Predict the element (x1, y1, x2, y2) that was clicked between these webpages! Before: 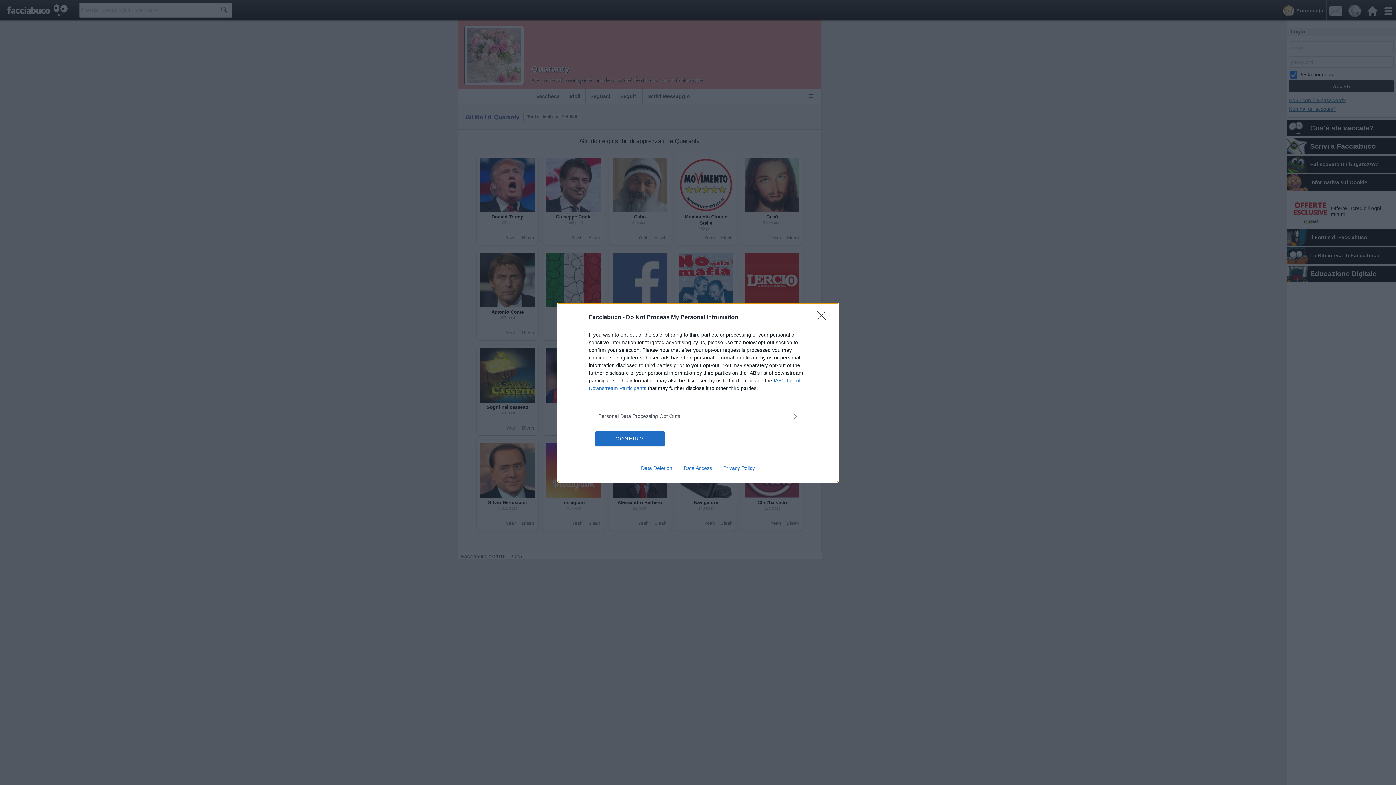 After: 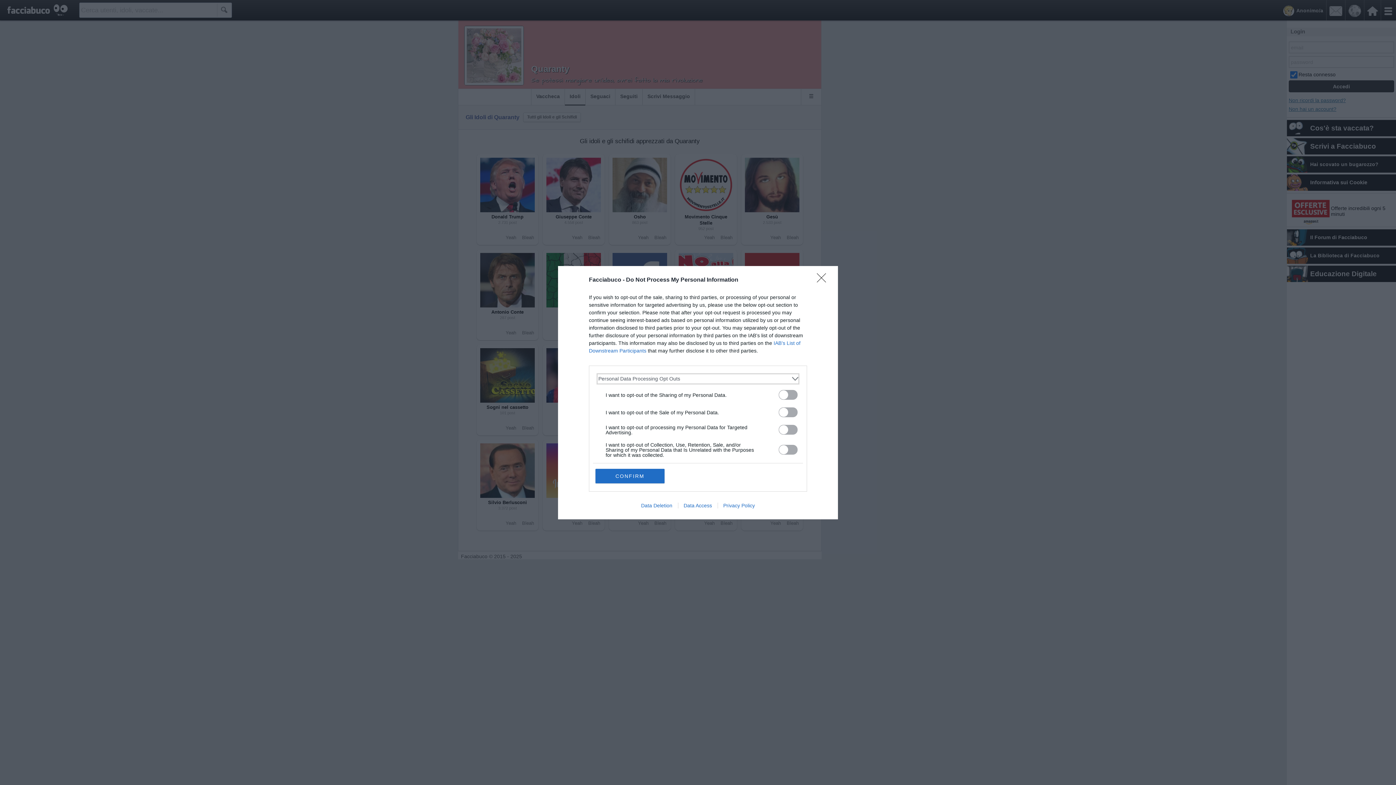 Action: bbox: (598, 412, 797, 420) label: Opt-Outs